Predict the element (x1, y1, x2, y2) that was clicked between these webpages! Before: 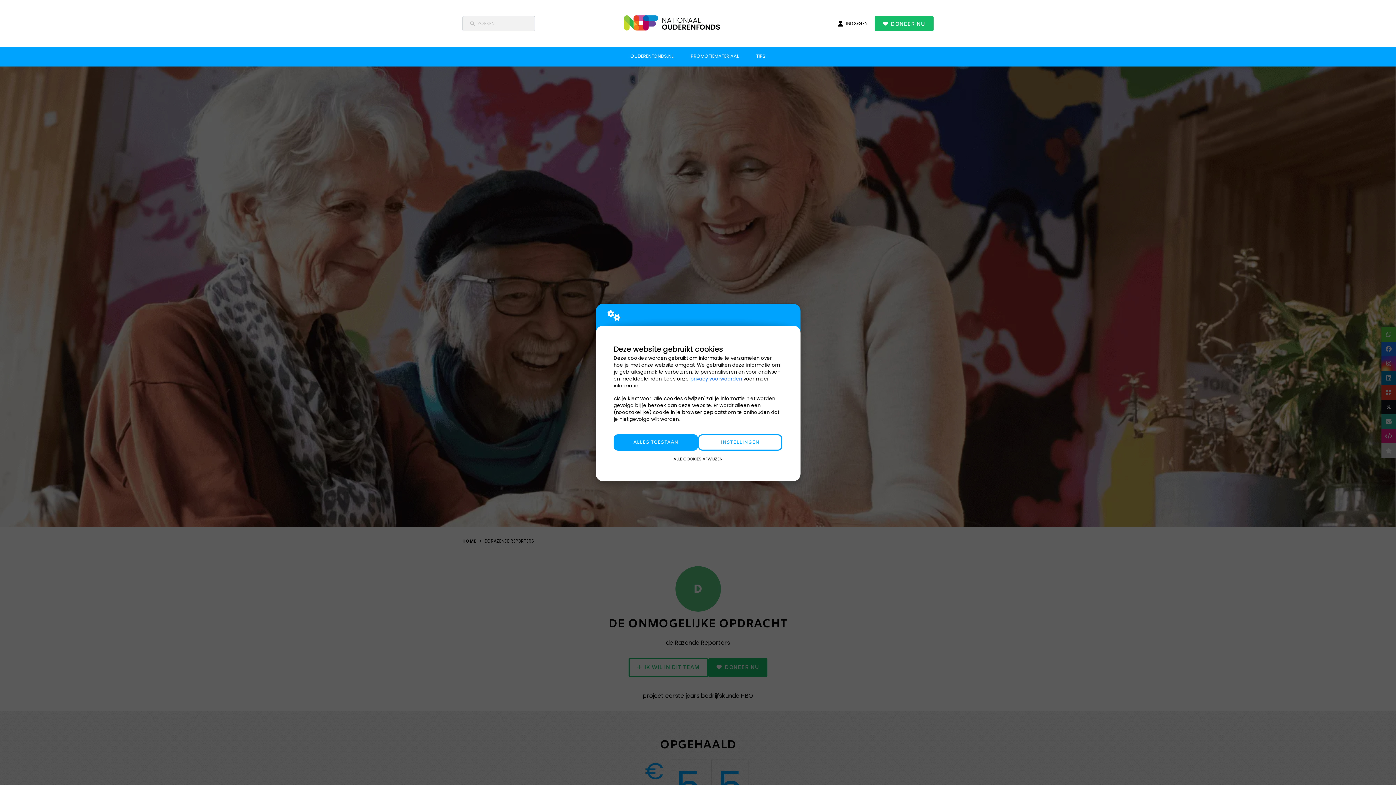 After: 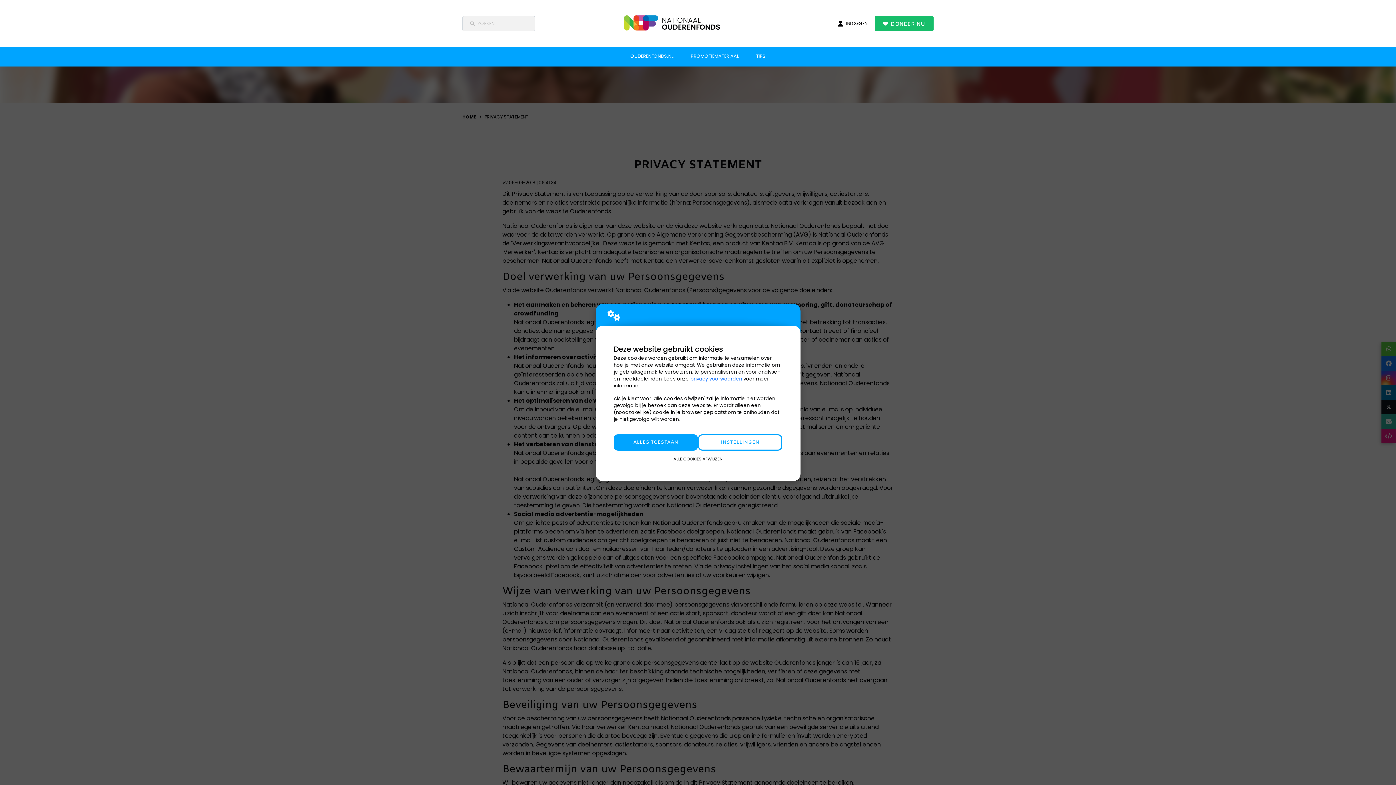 Action: bbox: (690, 375, 742, 382) label: privacy voorwaarden